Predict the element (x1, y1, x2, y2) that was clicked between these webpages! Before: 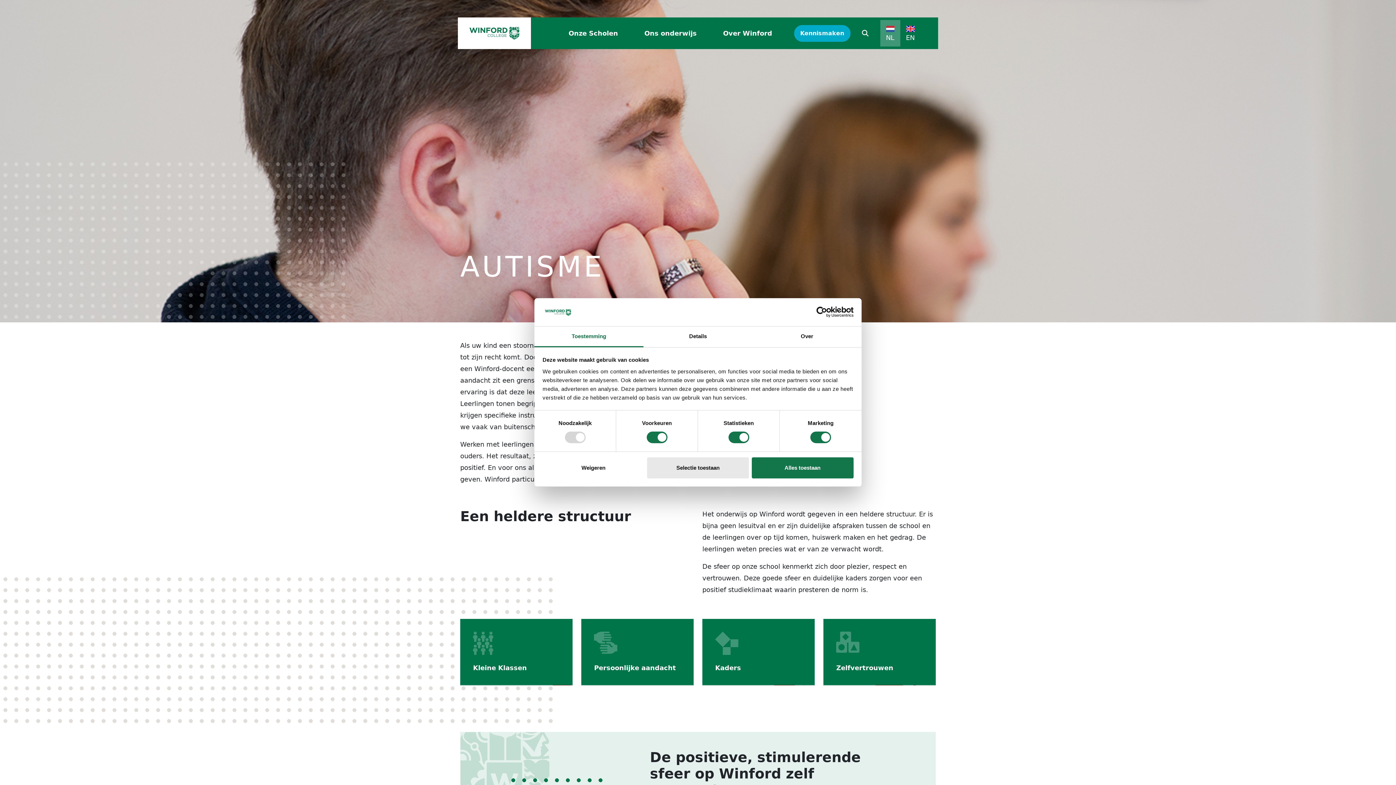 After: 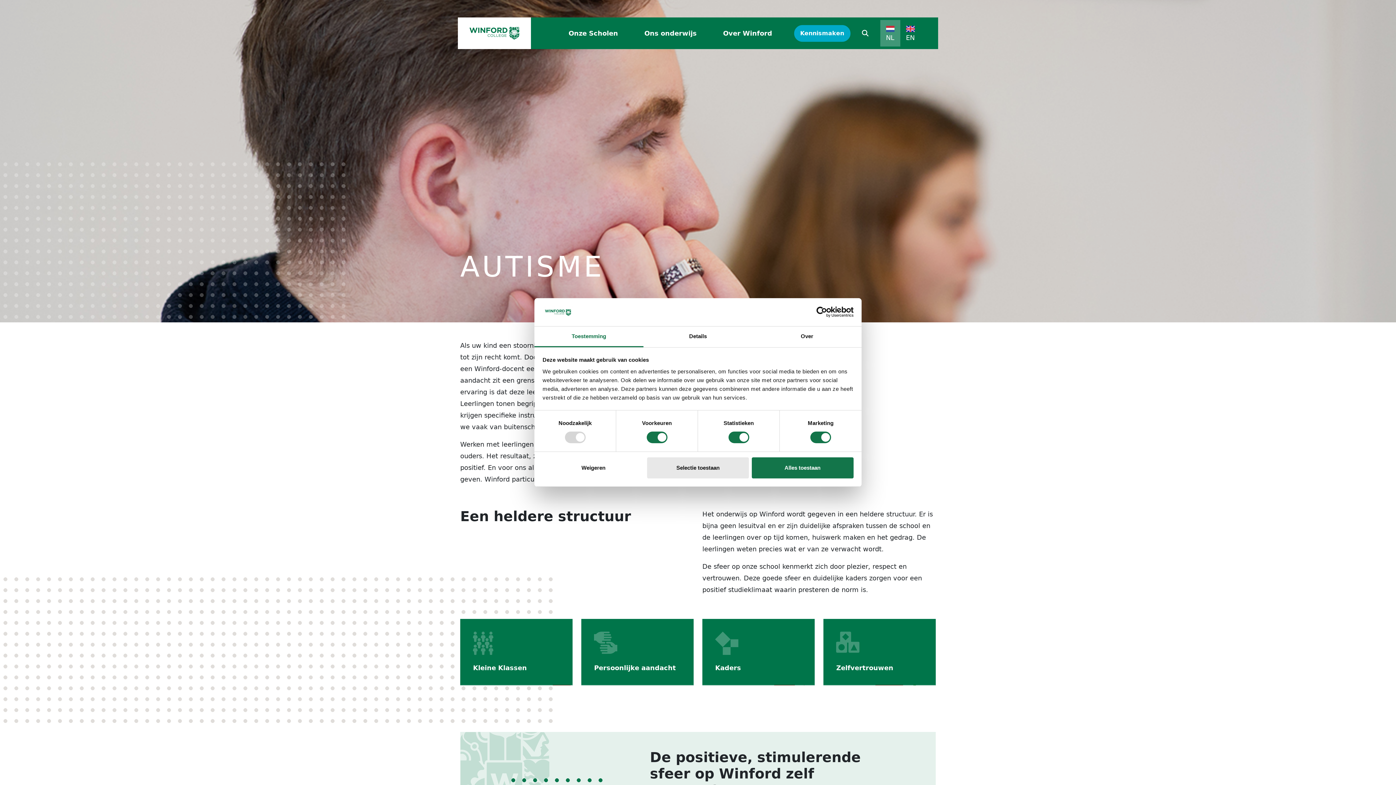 Action: label: Toestemming bbox: (534, 326, 643, 347)